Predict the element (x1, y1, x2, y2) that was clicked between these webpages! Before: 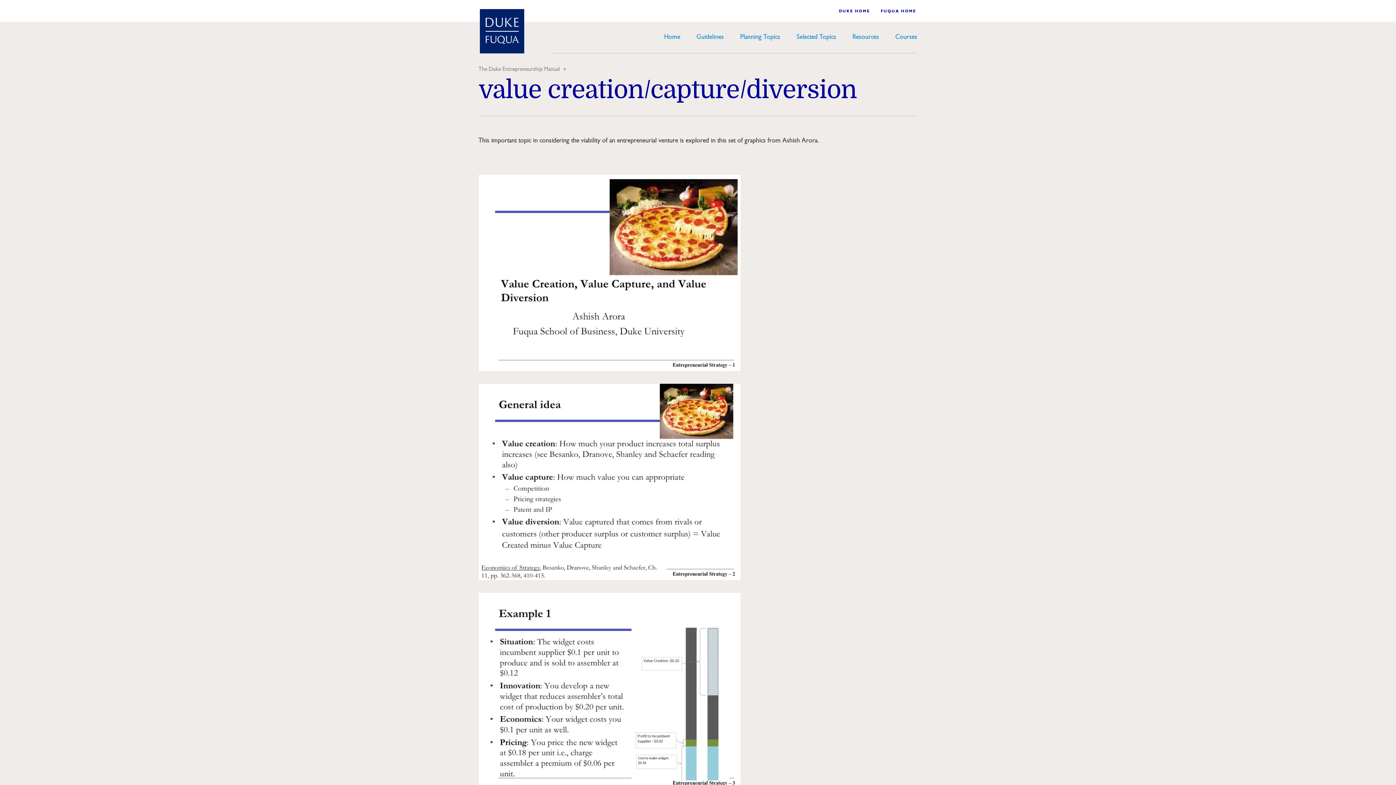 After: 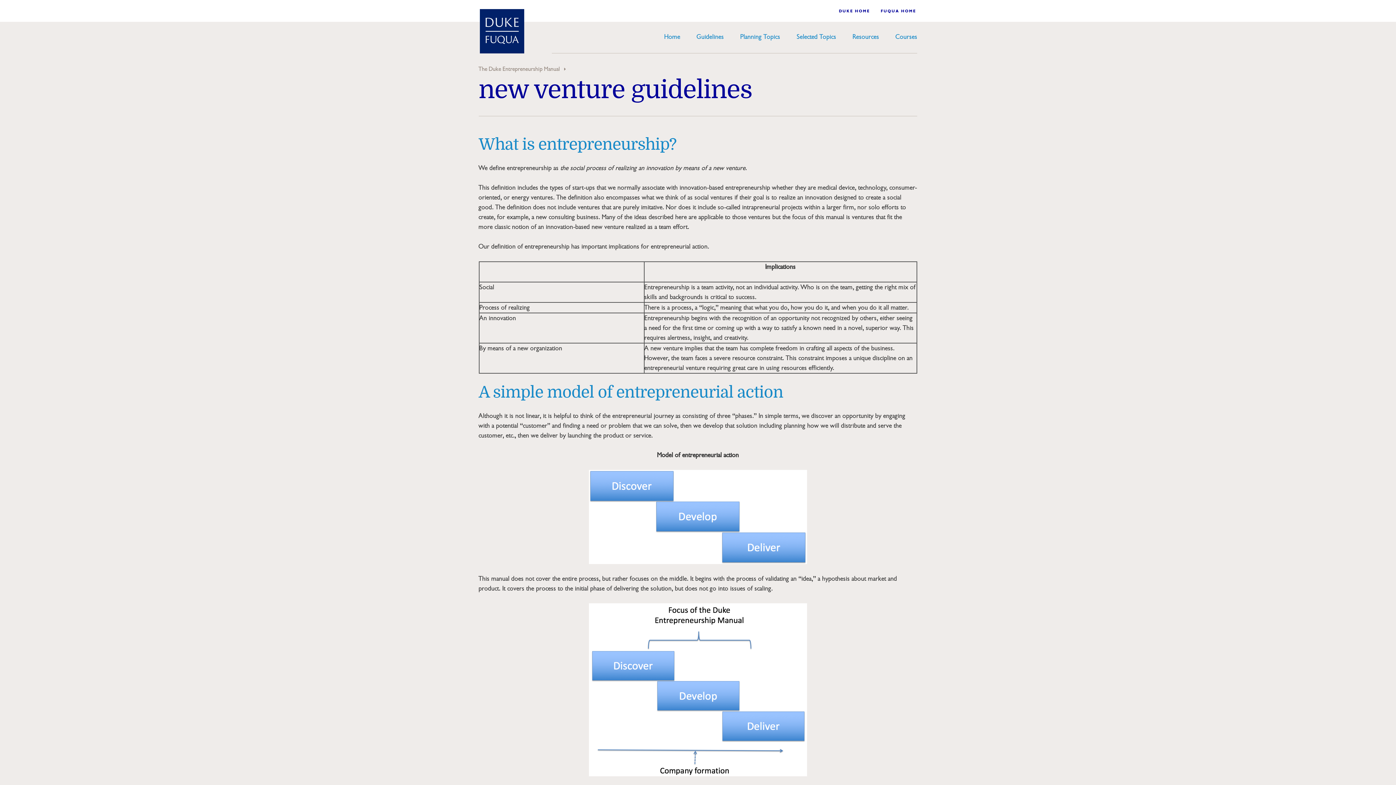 Action: bbox: (696, 33, 724, 40) label: Guidelines